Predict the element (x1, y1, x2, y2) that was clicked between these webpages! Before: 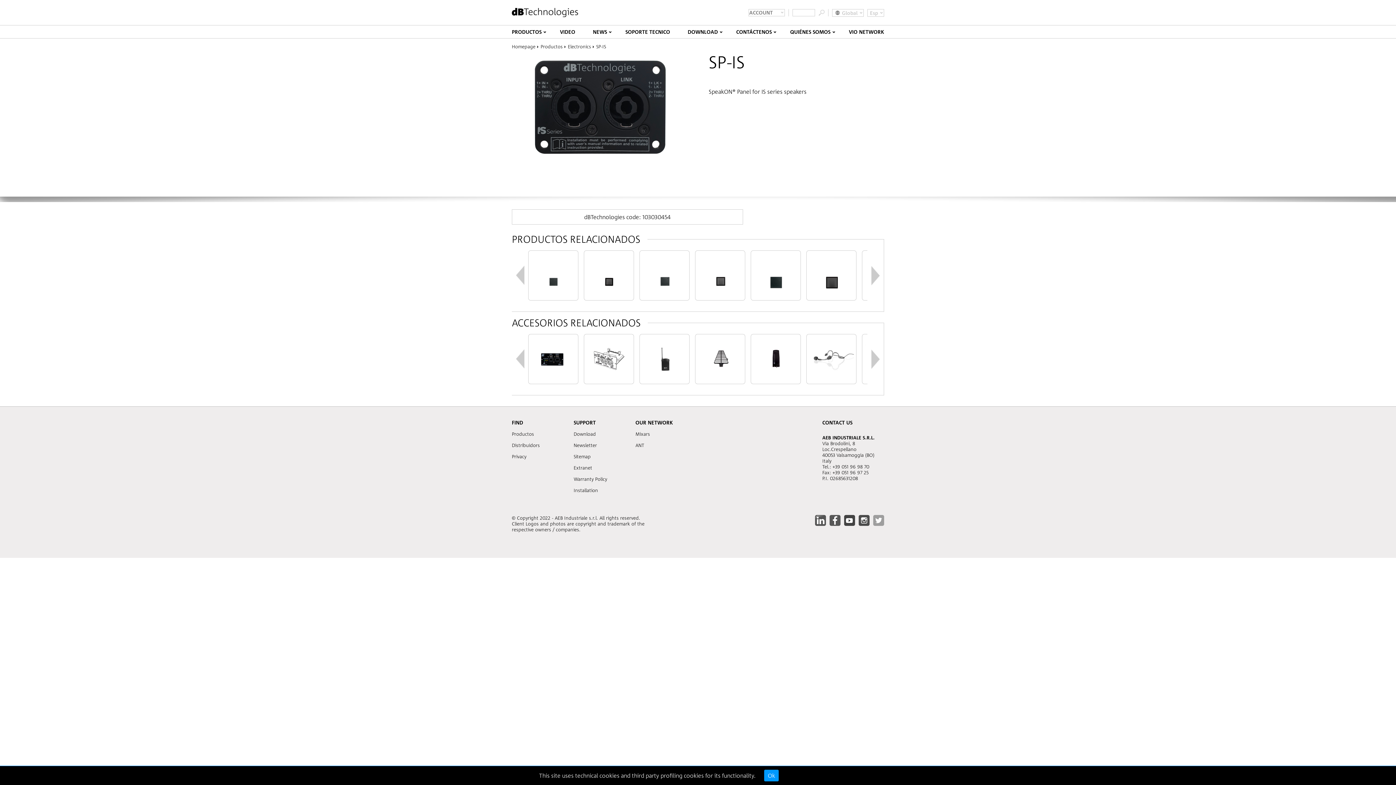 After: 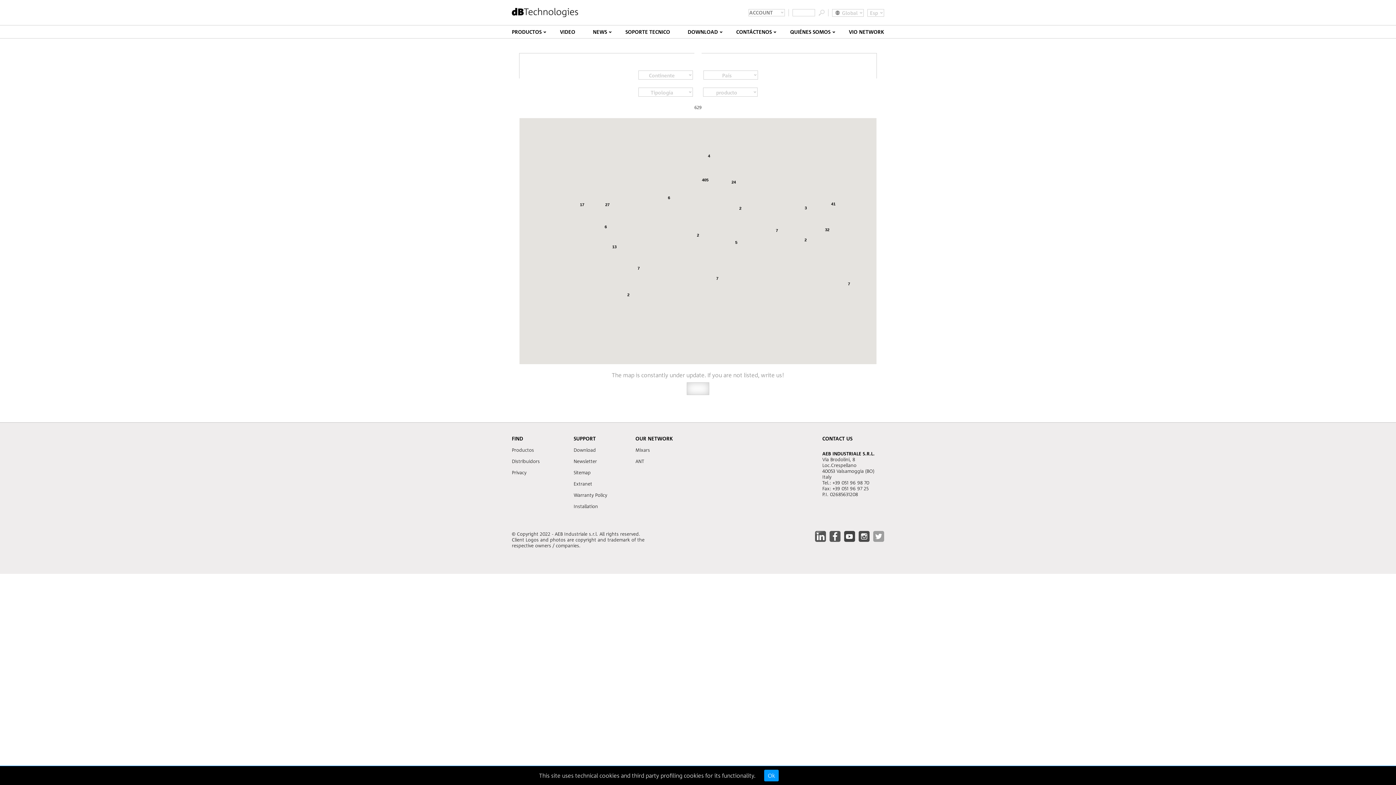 Action: bbox: (849, 25, 884, 38) label: VIO NETWORK